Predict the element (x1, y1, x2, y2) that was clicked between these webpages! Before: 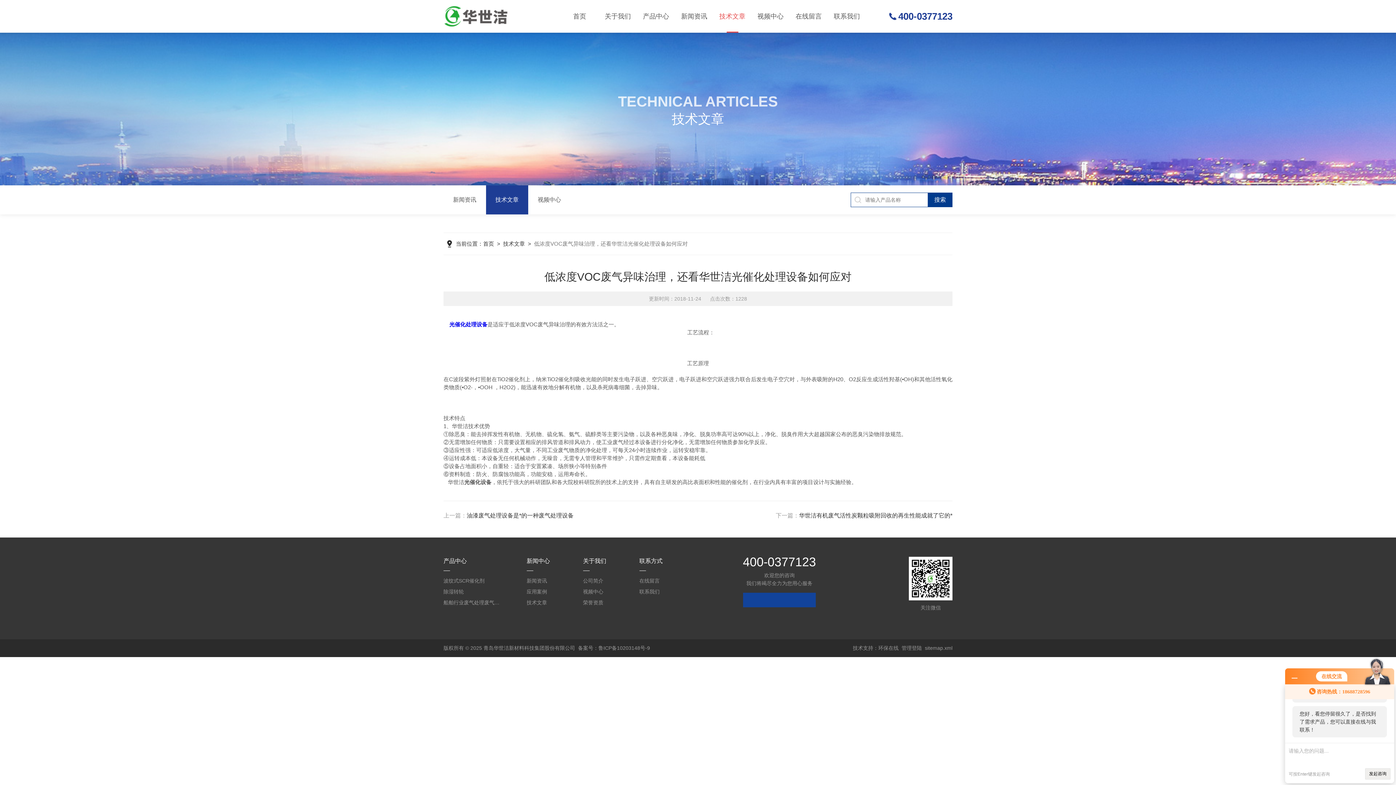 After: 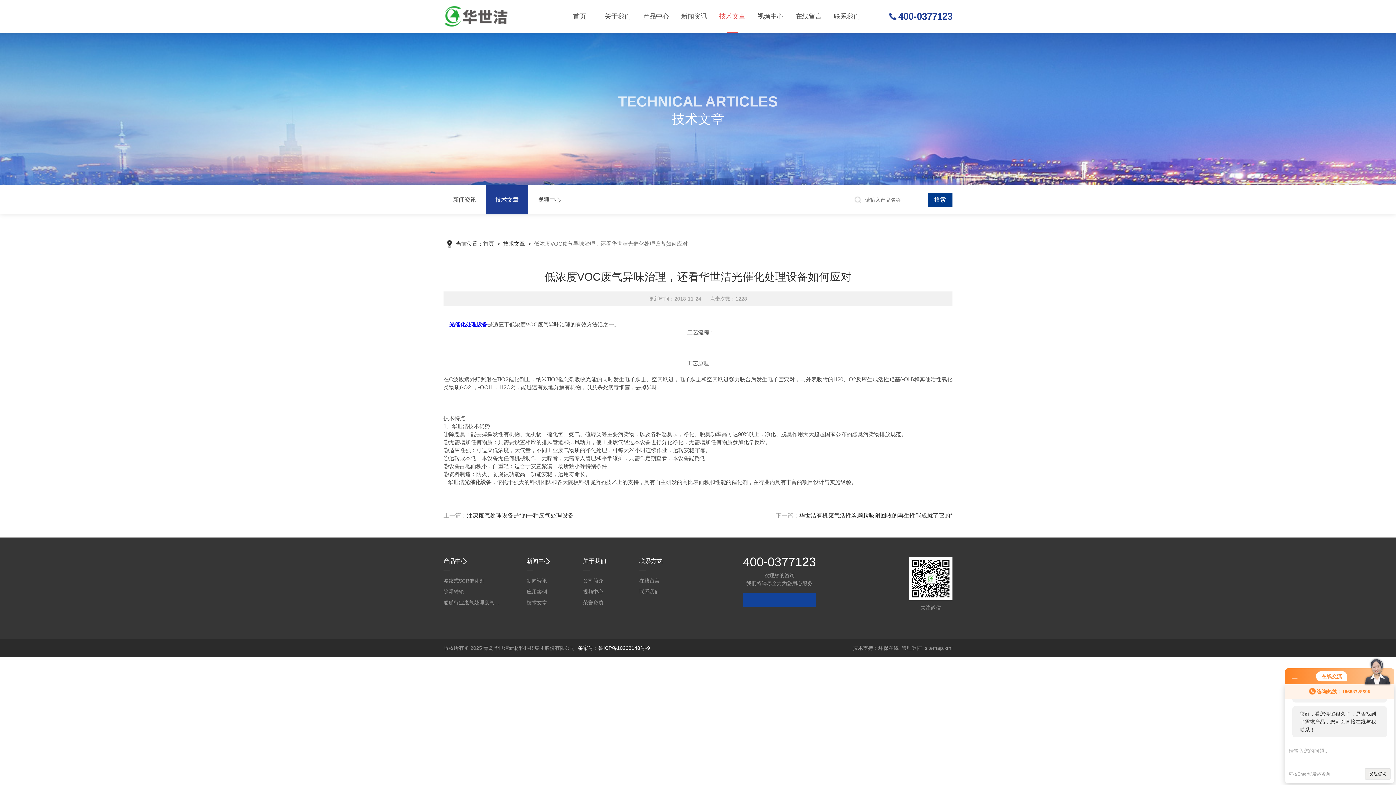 Action: label: 备案号：鲁ICP备10203148号-9 bbox: (578, 645, 650, 651)